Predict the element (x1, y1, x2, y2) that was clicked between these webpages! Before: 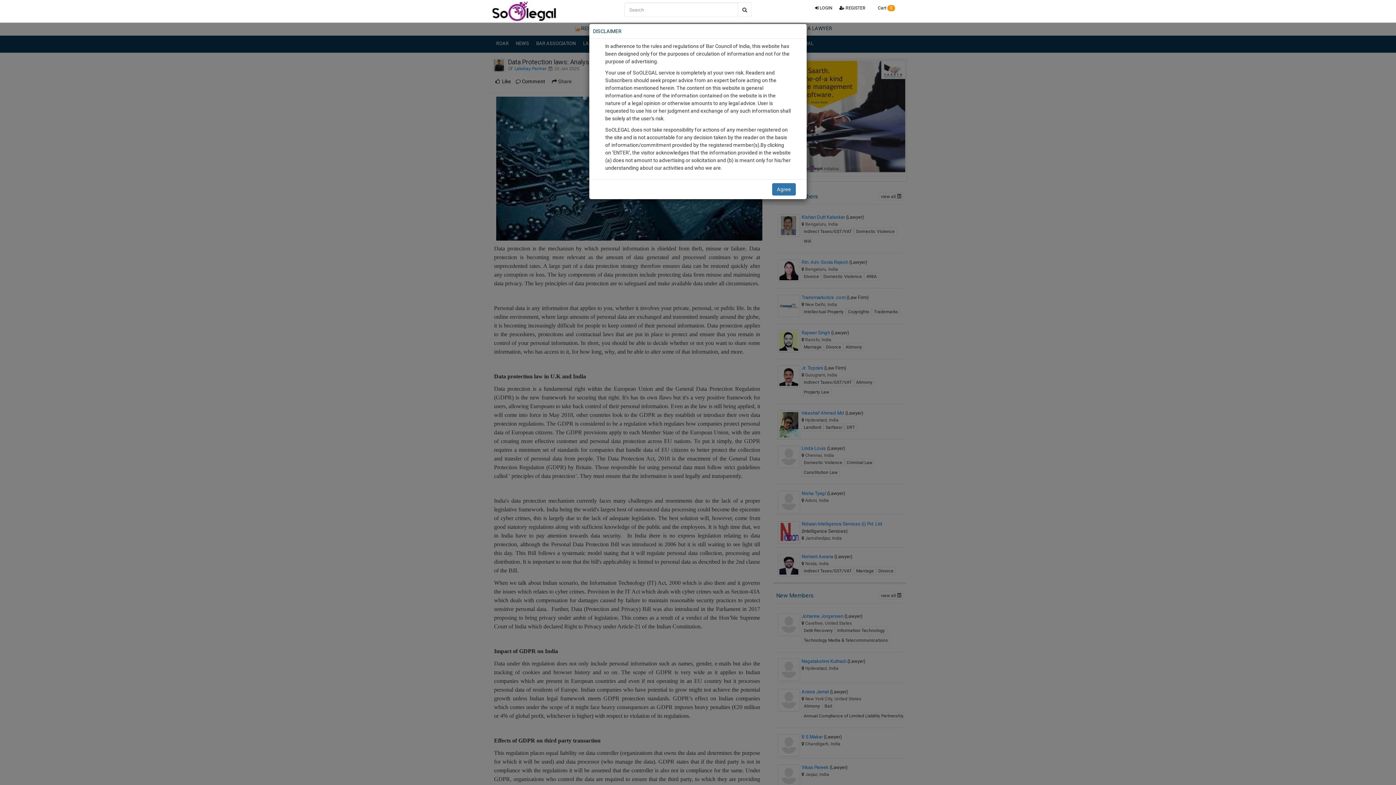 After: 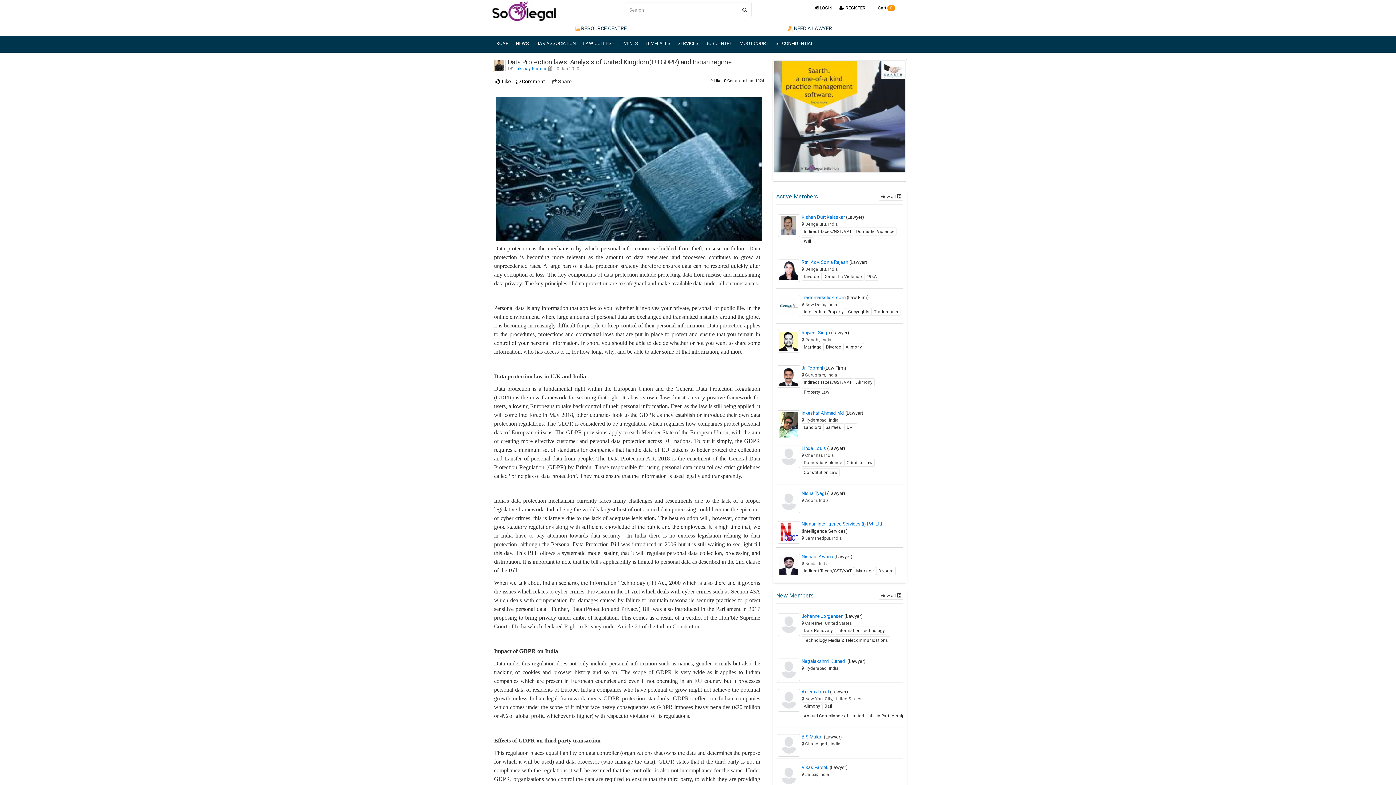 Action: label: Agree bbox: (772, 183, 796, 195)